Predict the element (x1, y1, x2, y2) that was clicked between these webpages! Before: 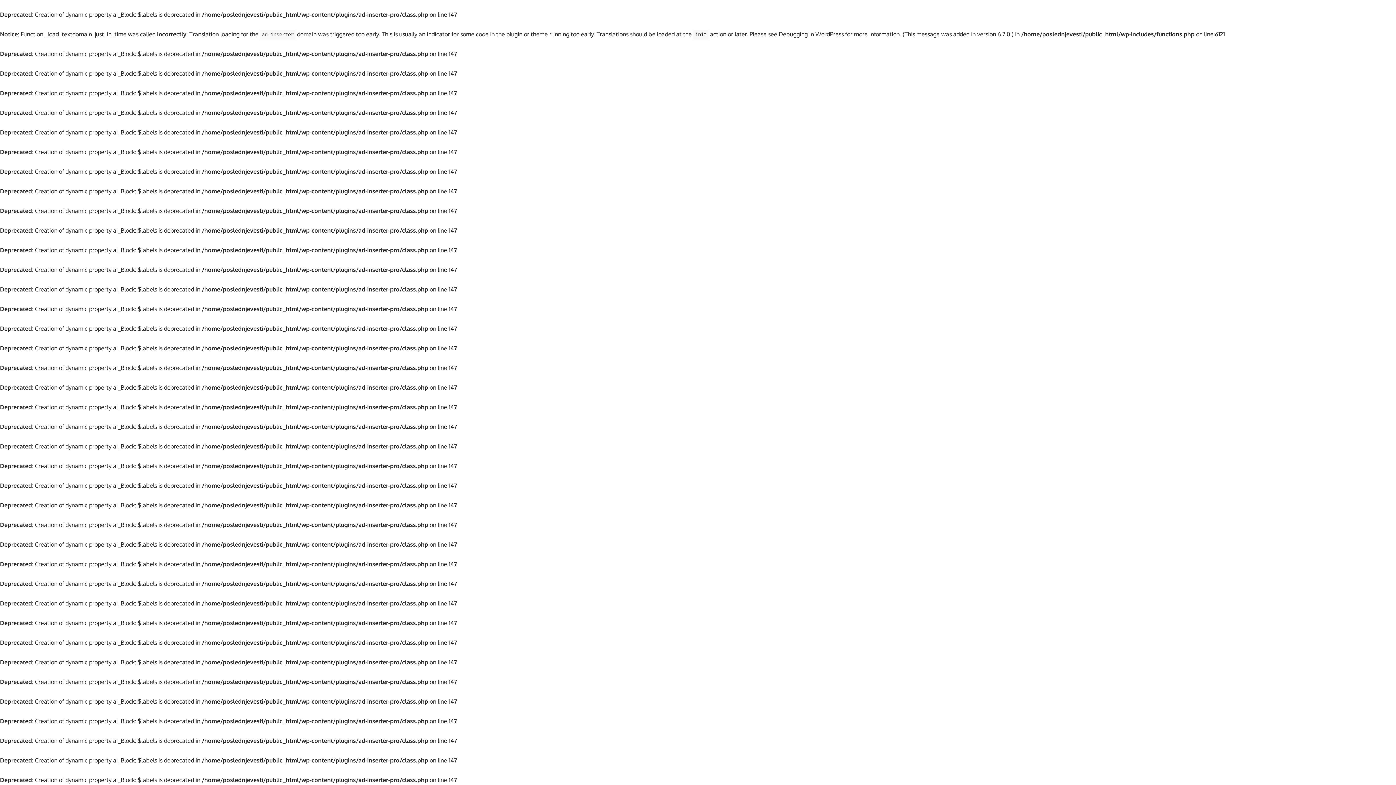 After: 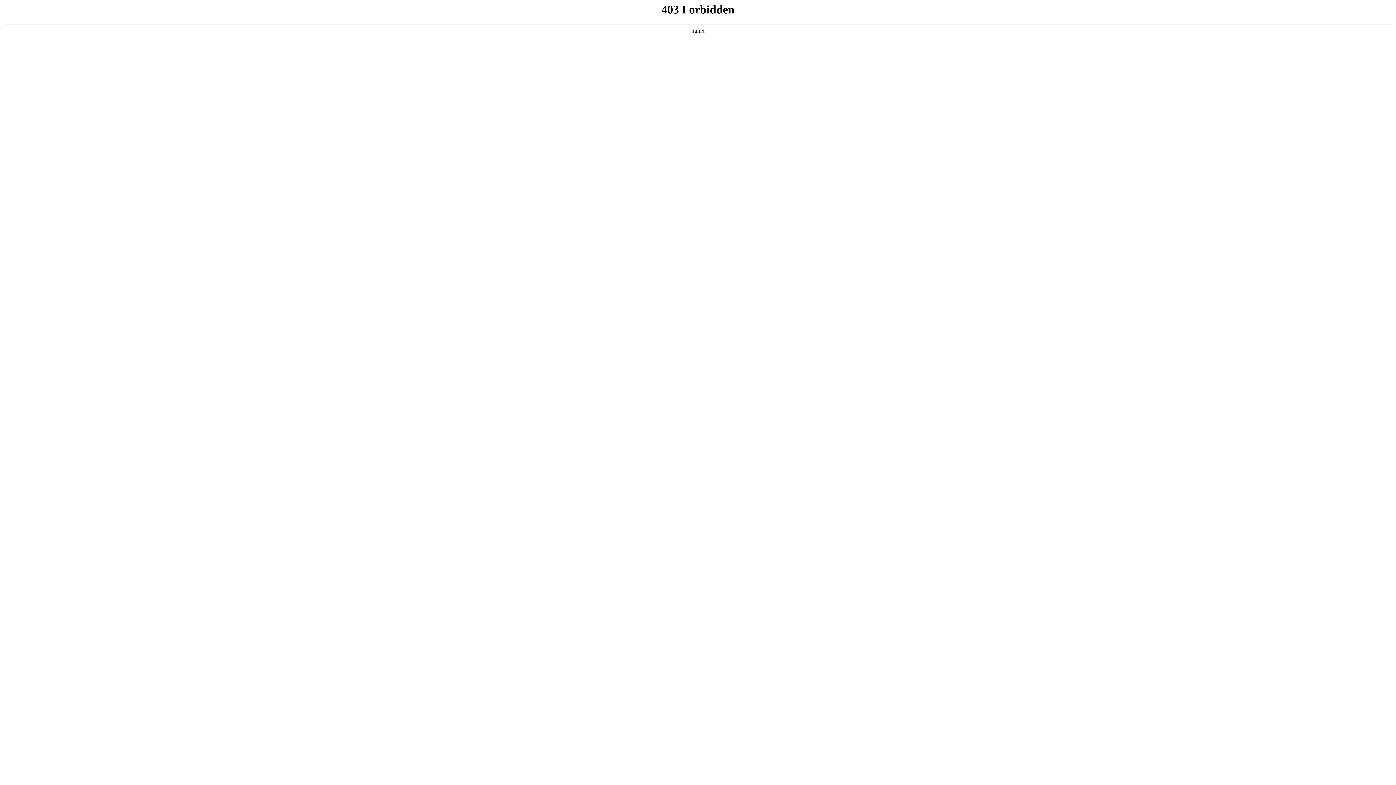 Action: label: Debugging in WordPress bbox: (778, 30, 844, 37)